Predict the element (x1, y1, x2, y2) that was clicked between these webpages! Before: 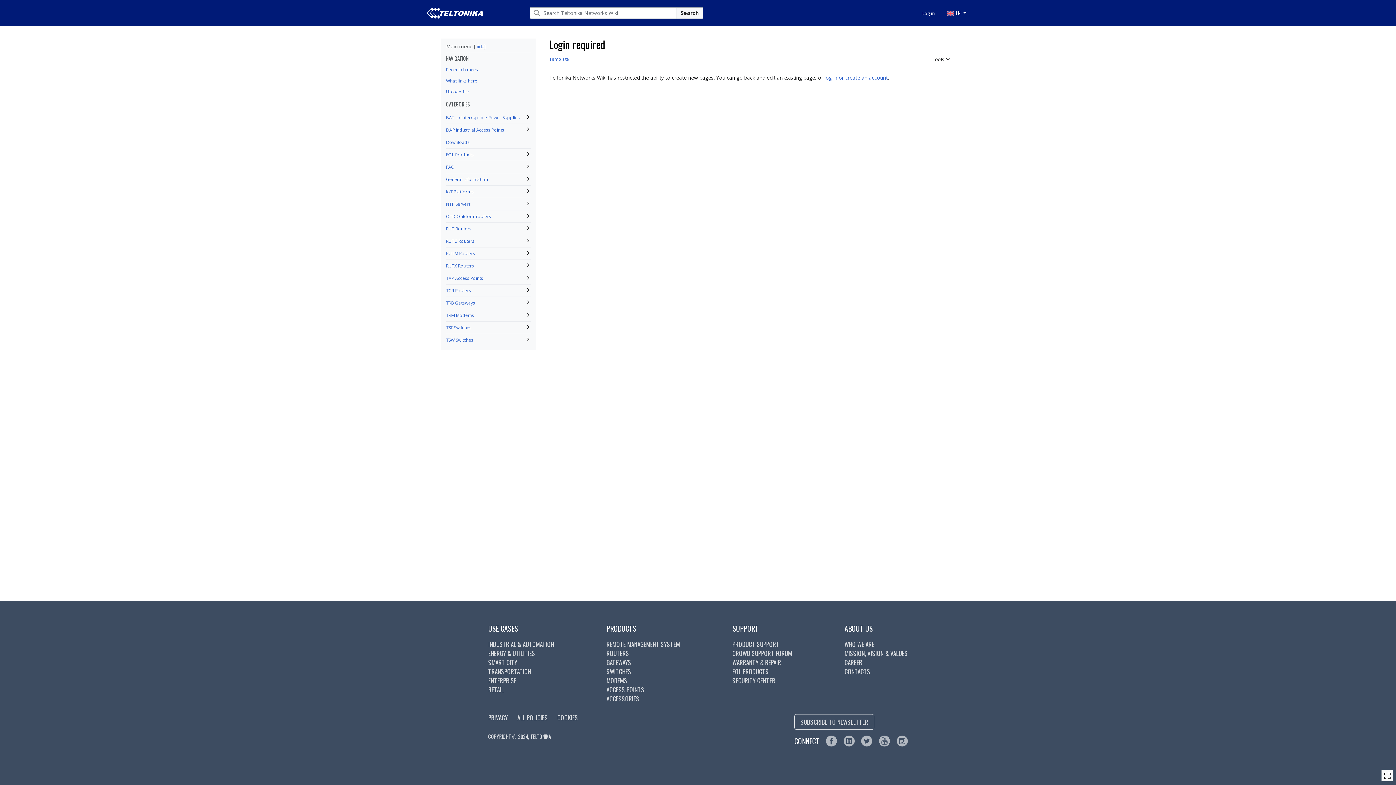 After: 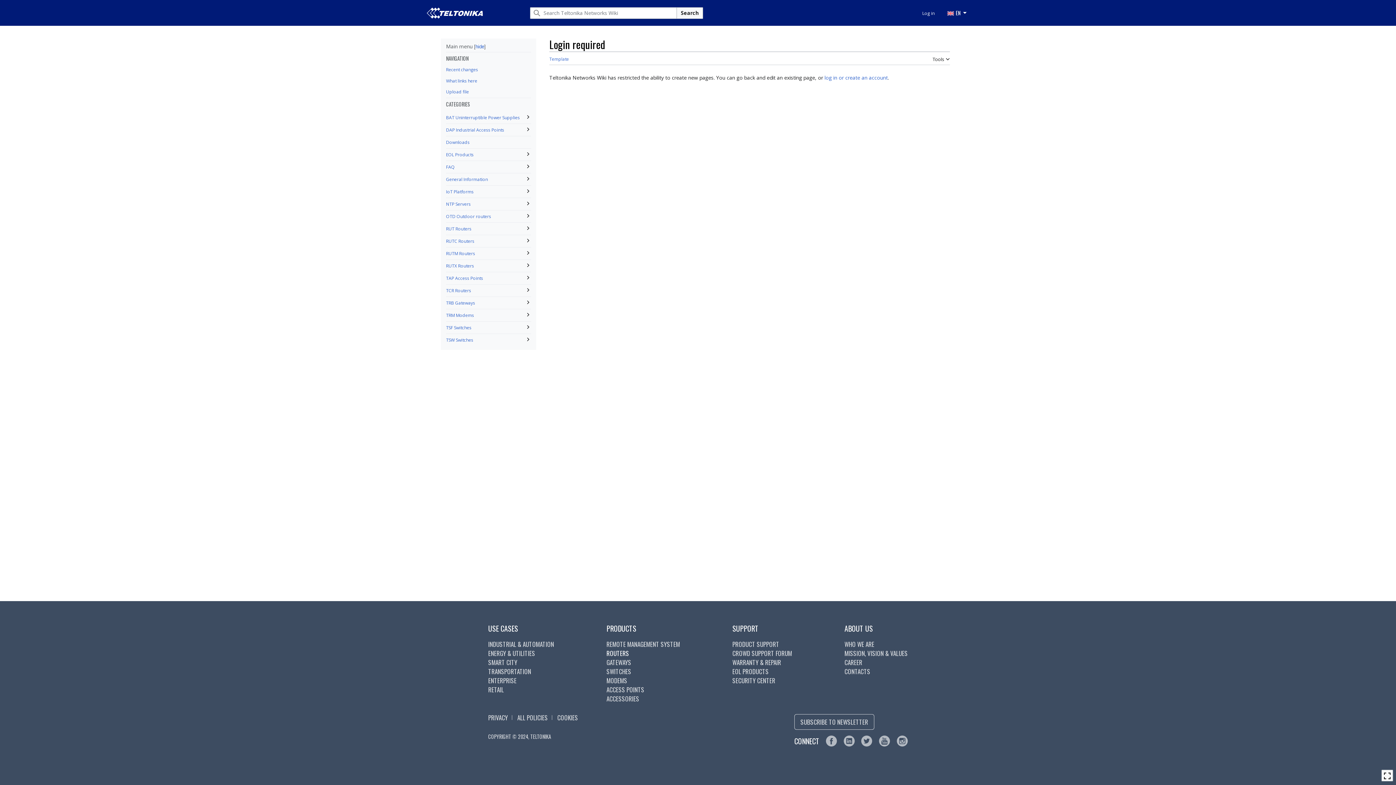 Action: label: ROUTERS bbox: (606, 649, 629, 658)